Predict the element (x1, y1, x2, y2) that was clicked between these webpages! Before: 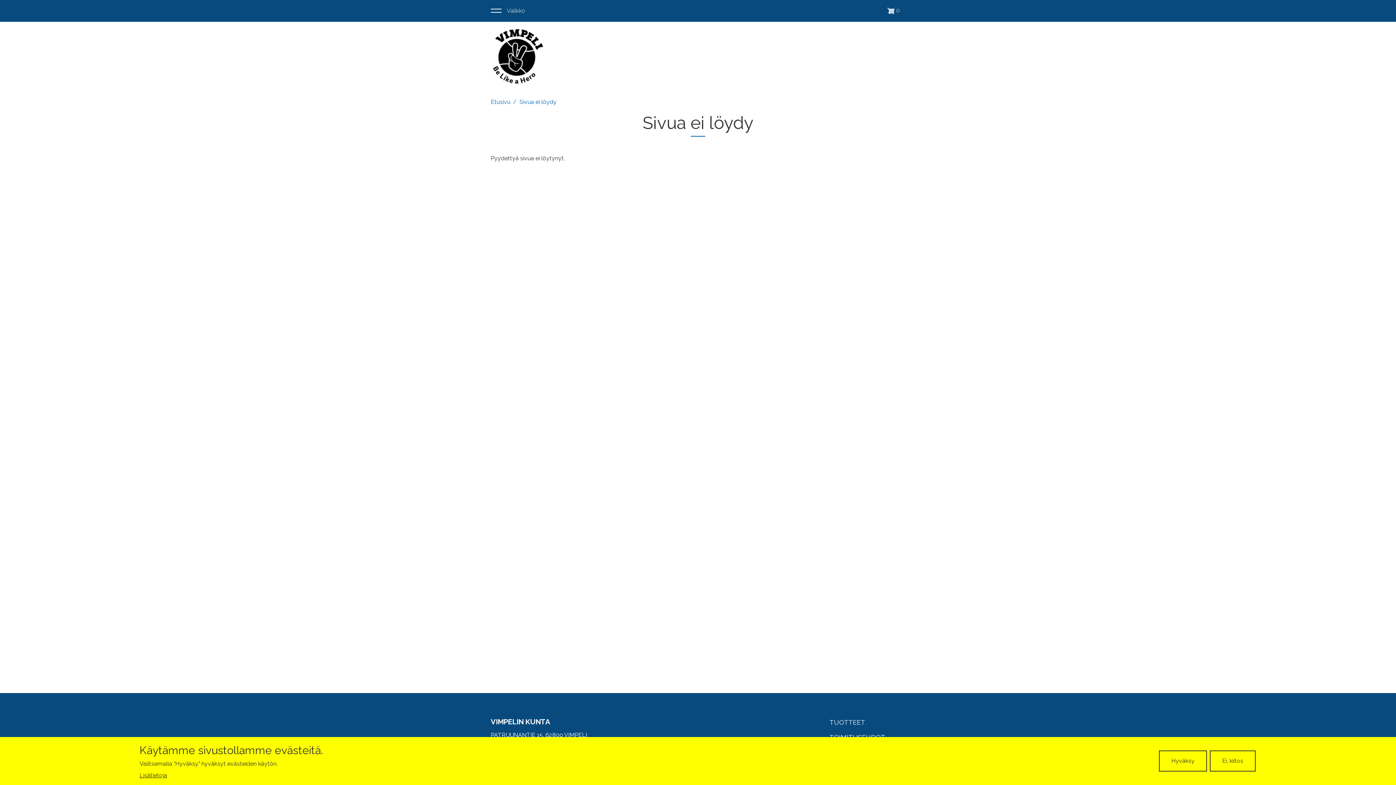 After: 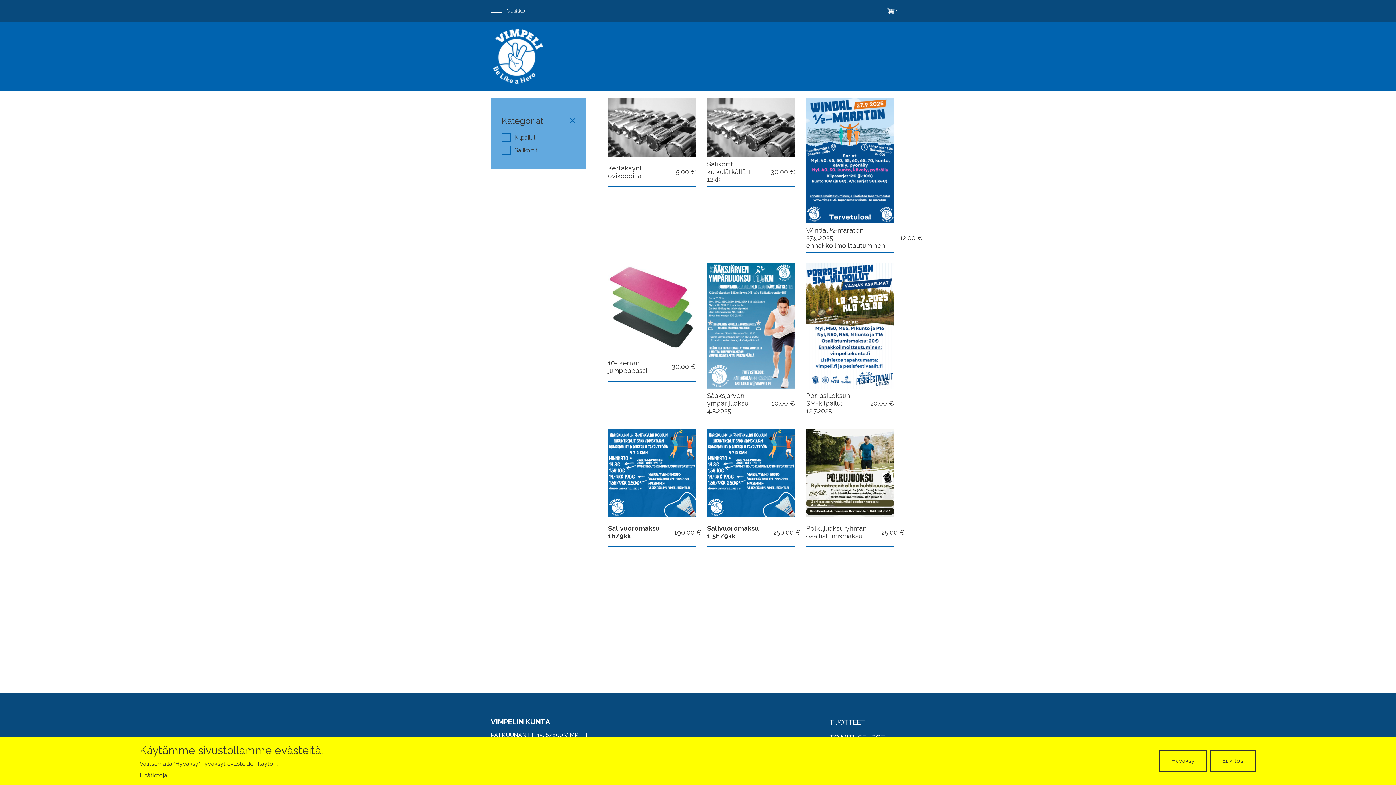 Action: bbox: (490, 29, 545, 83)